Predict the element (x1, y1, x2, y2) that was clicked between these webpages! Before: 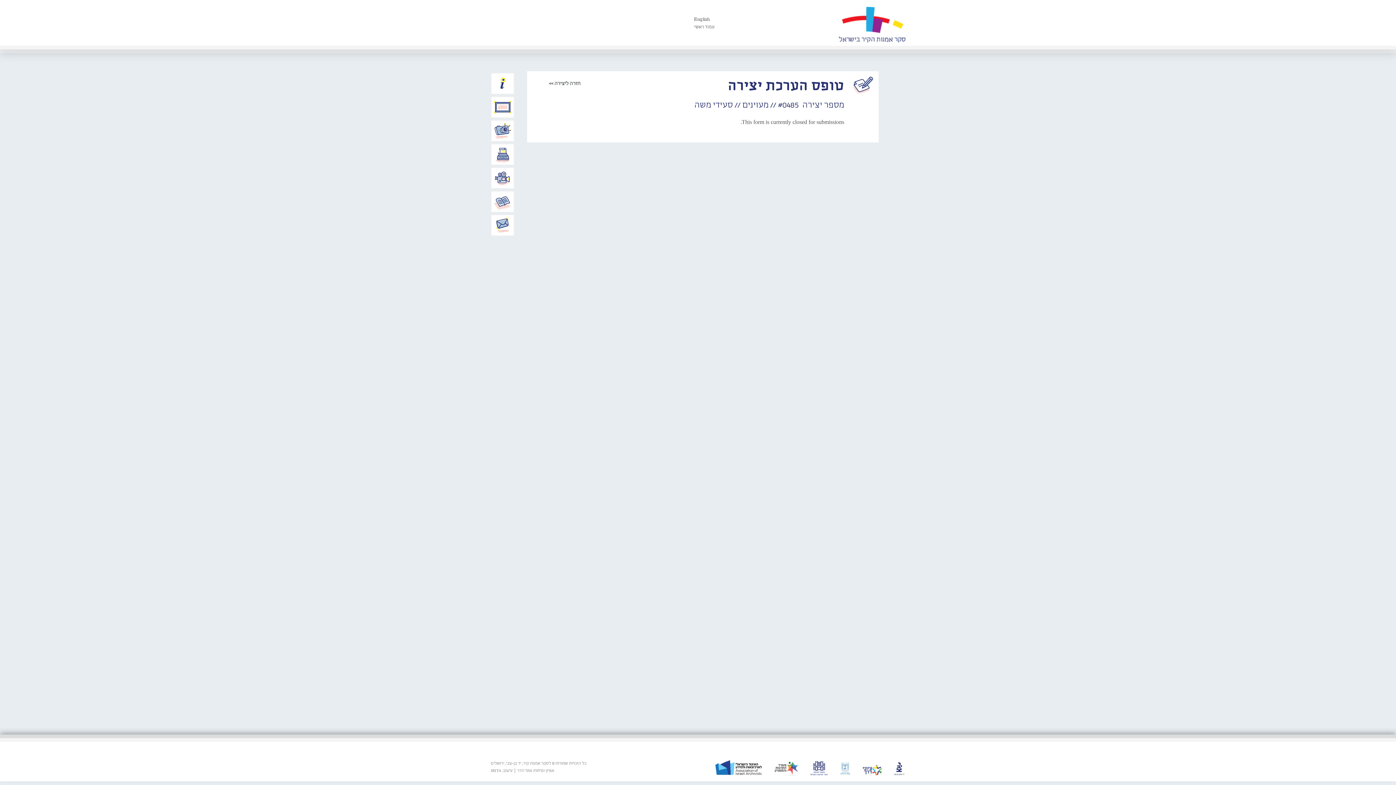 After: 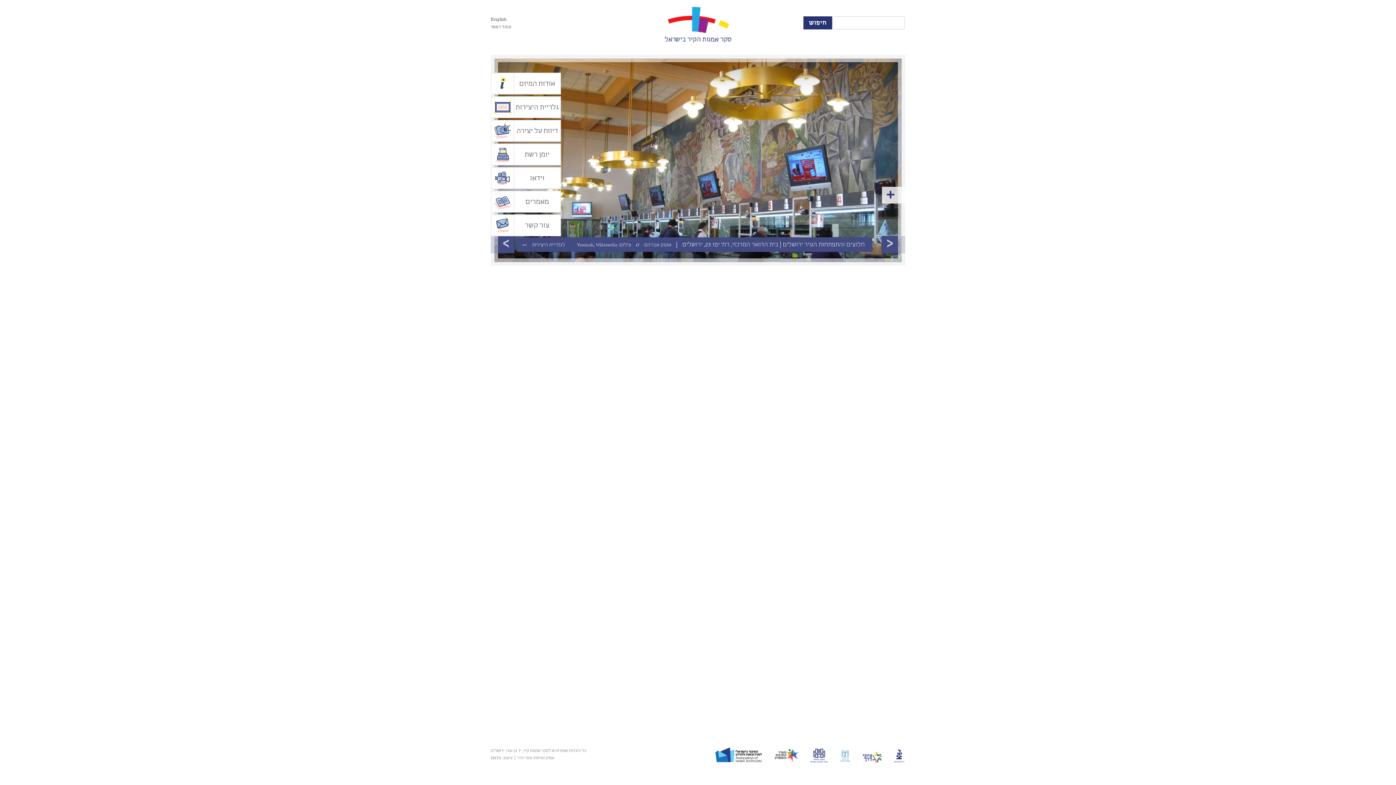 Action: bbox: (714, 766, 763, 771)